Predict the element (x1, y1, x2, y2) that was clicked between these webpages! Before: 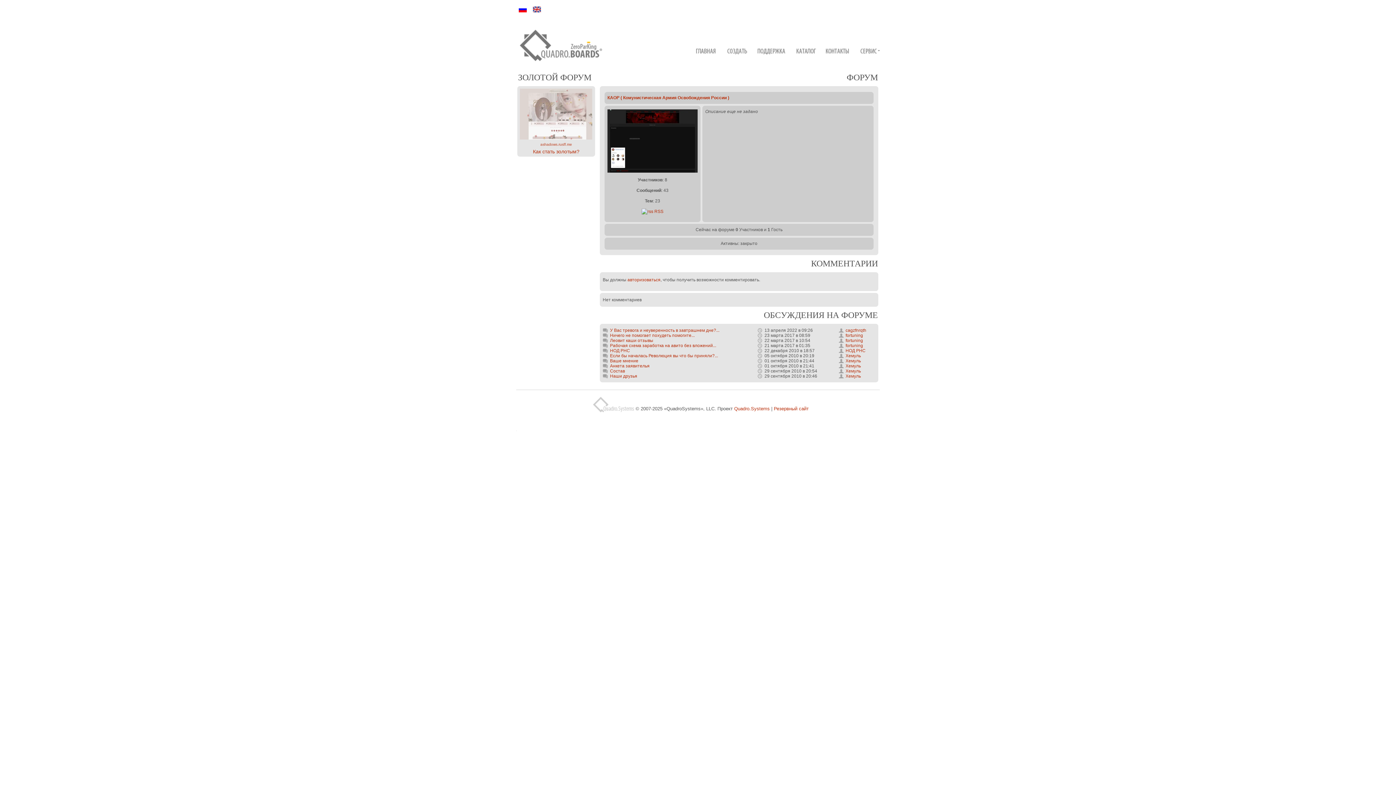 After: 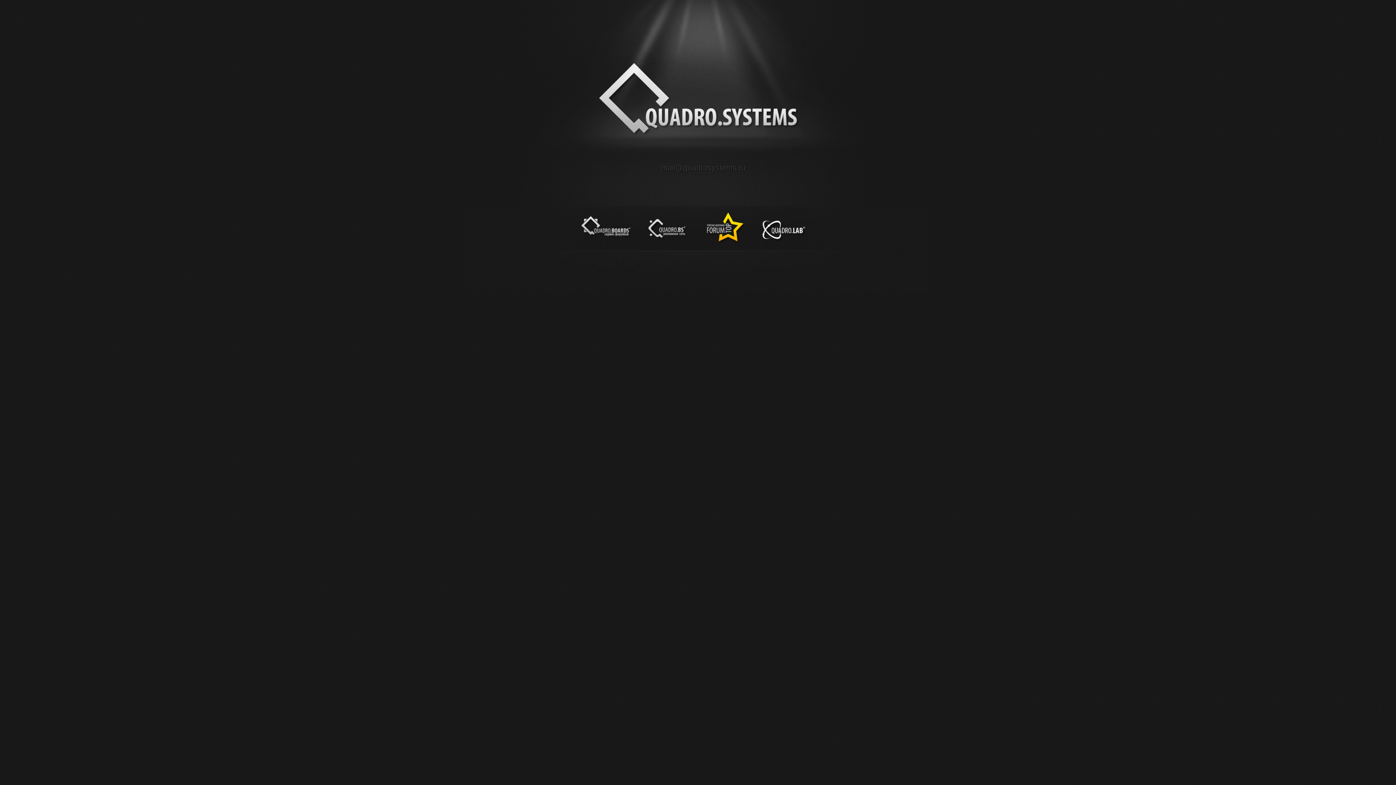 Action: label: Quadro.Systems bbox: (734, 406, 770, 411)